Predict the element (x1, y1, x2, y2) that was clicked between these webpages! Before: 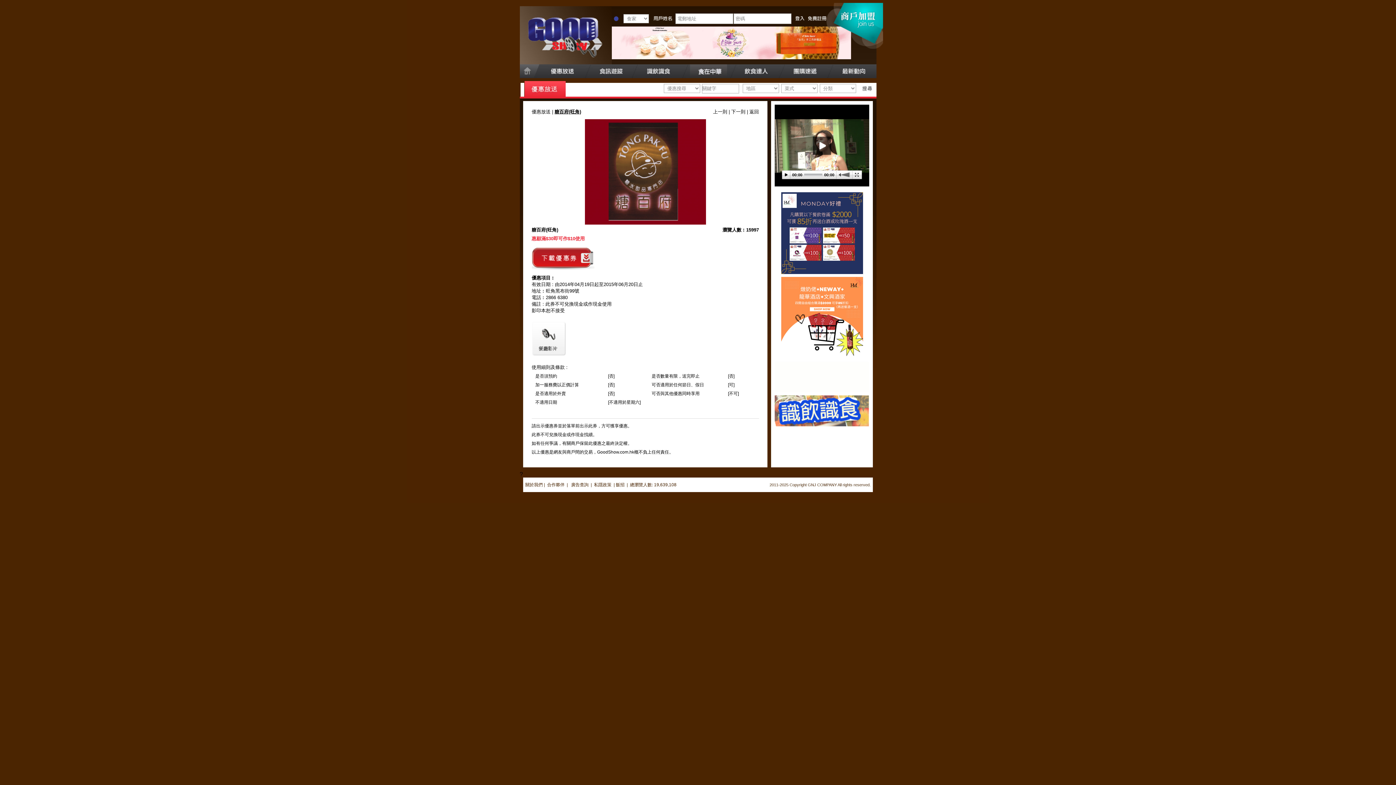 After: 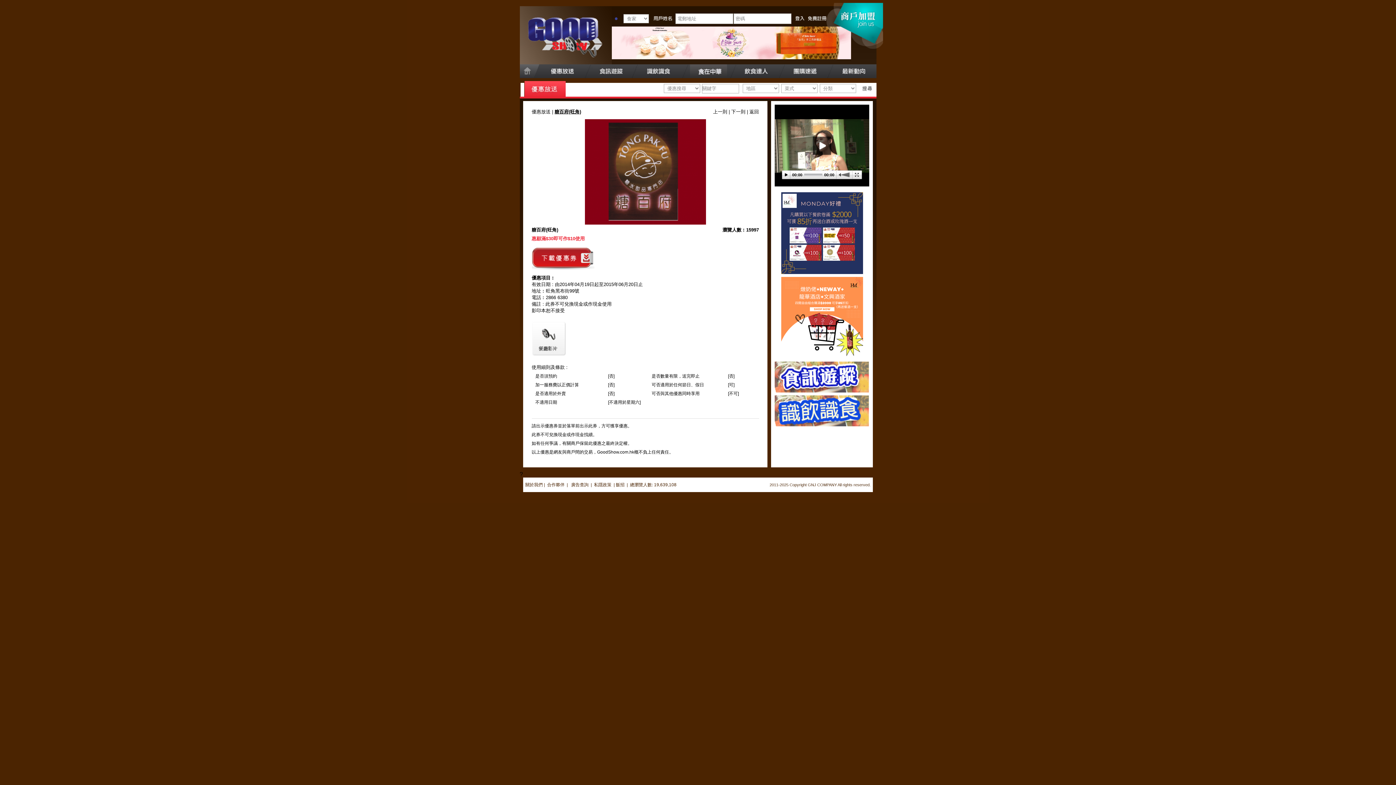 Action: bbox: (781, 353, 863, 360)